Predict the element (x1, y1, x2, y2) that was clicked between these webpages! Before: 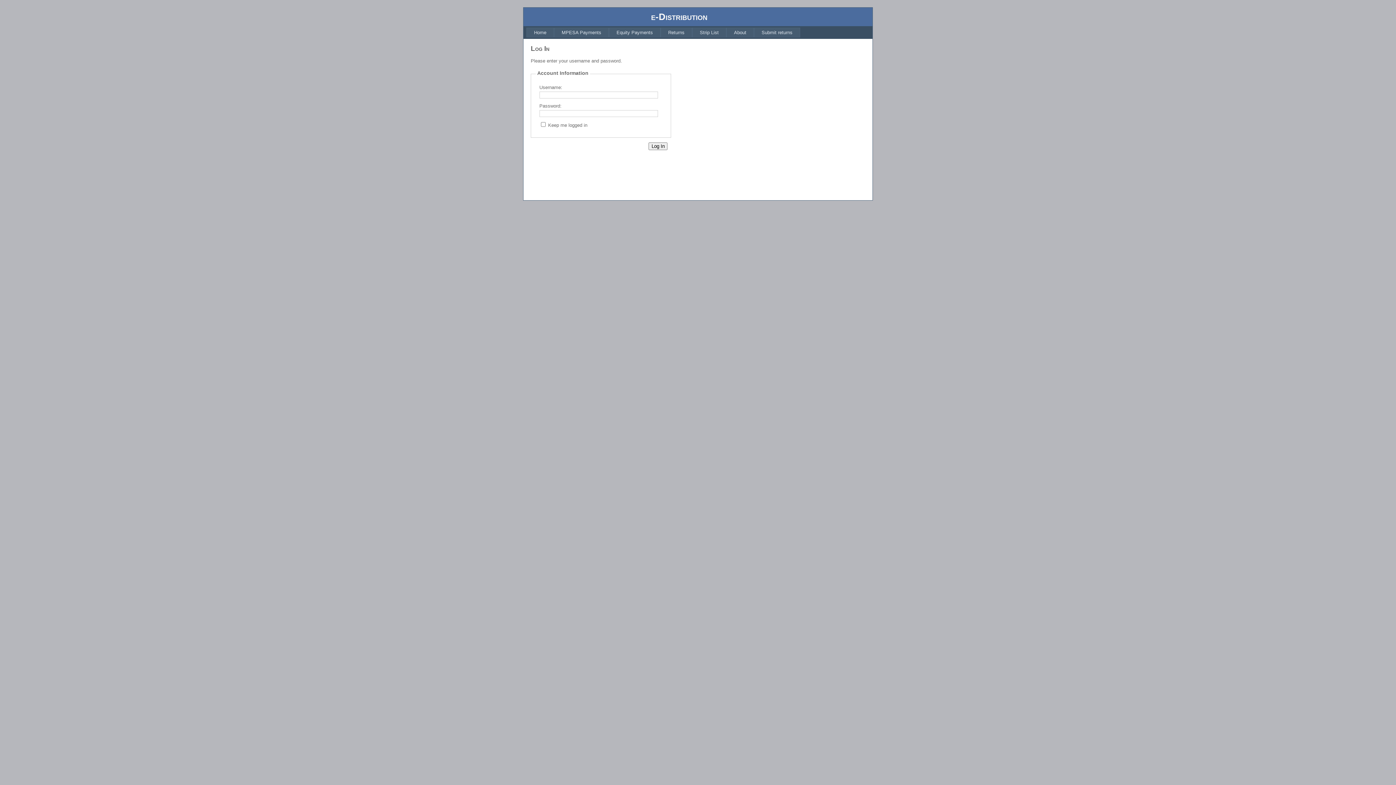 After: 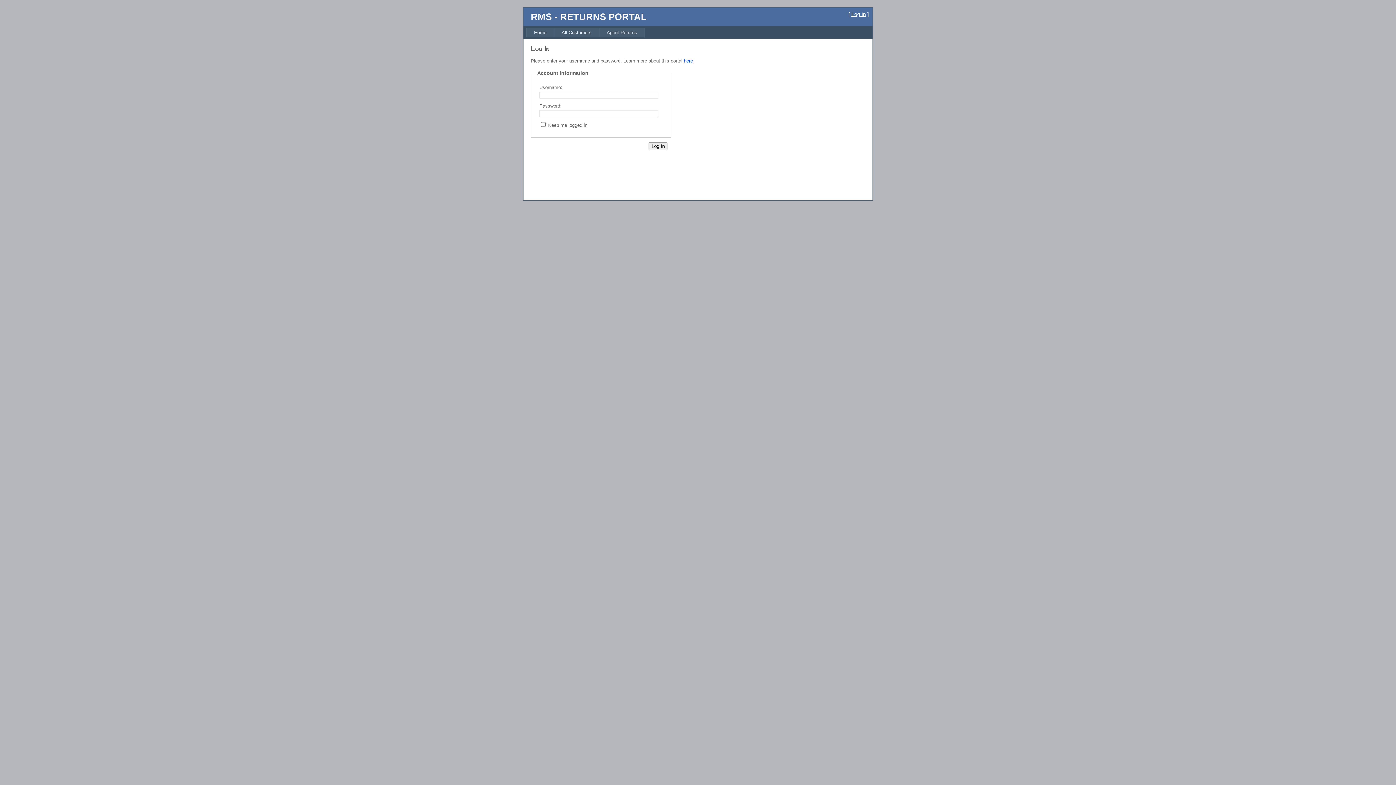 Action: label: Submit returns bbox: (754, 27, 800, 37)